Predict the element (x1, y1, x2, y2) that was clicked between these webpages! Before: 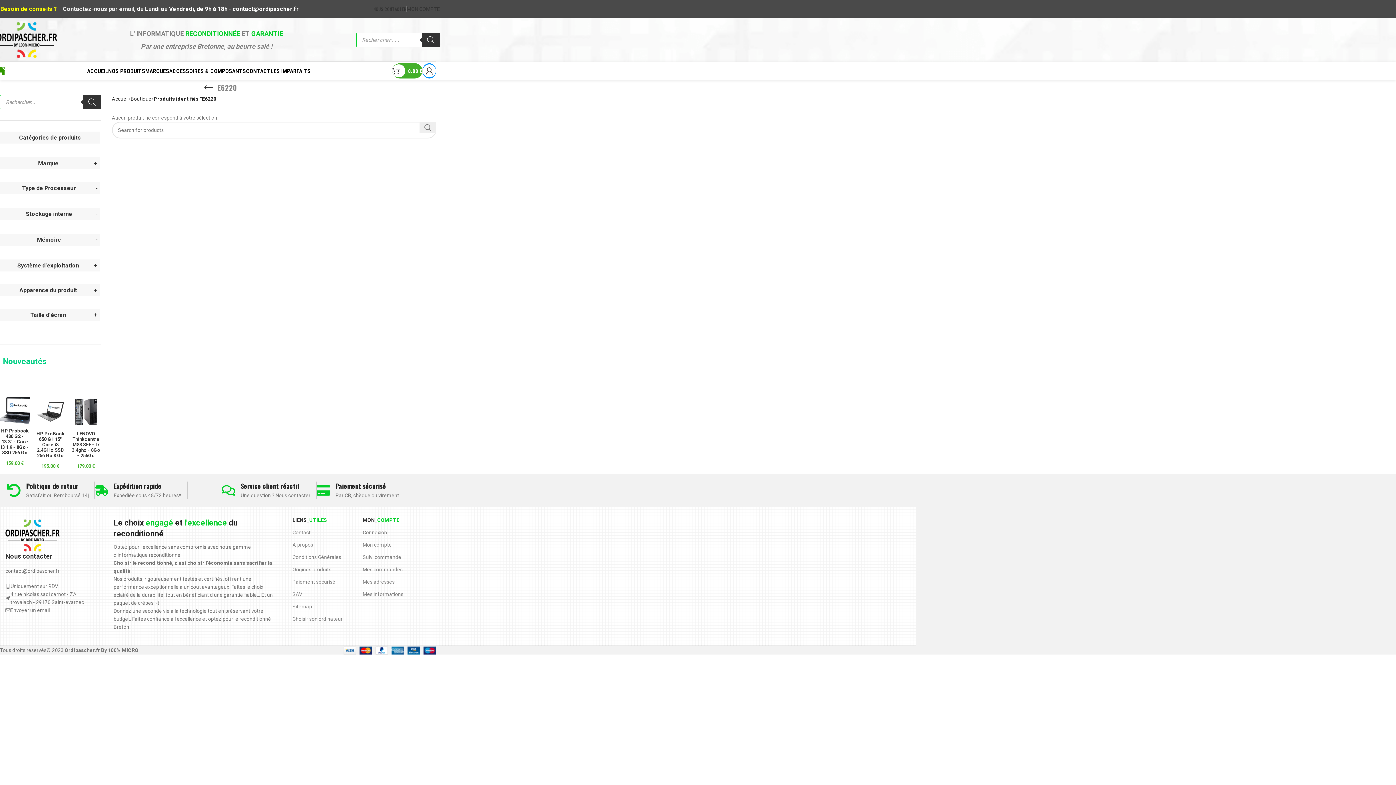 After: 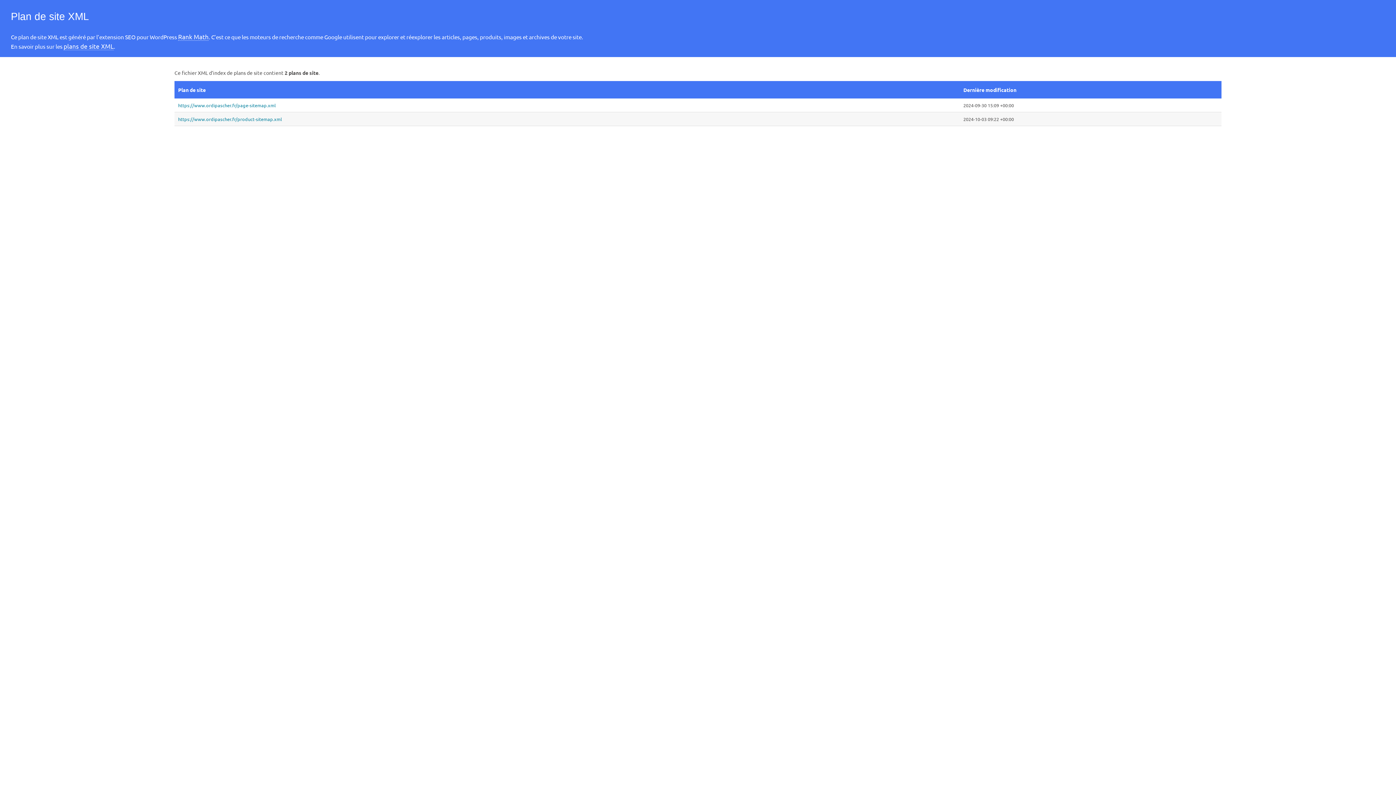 Action: bbox: (292, 600, 362, 613) label: Sitemap